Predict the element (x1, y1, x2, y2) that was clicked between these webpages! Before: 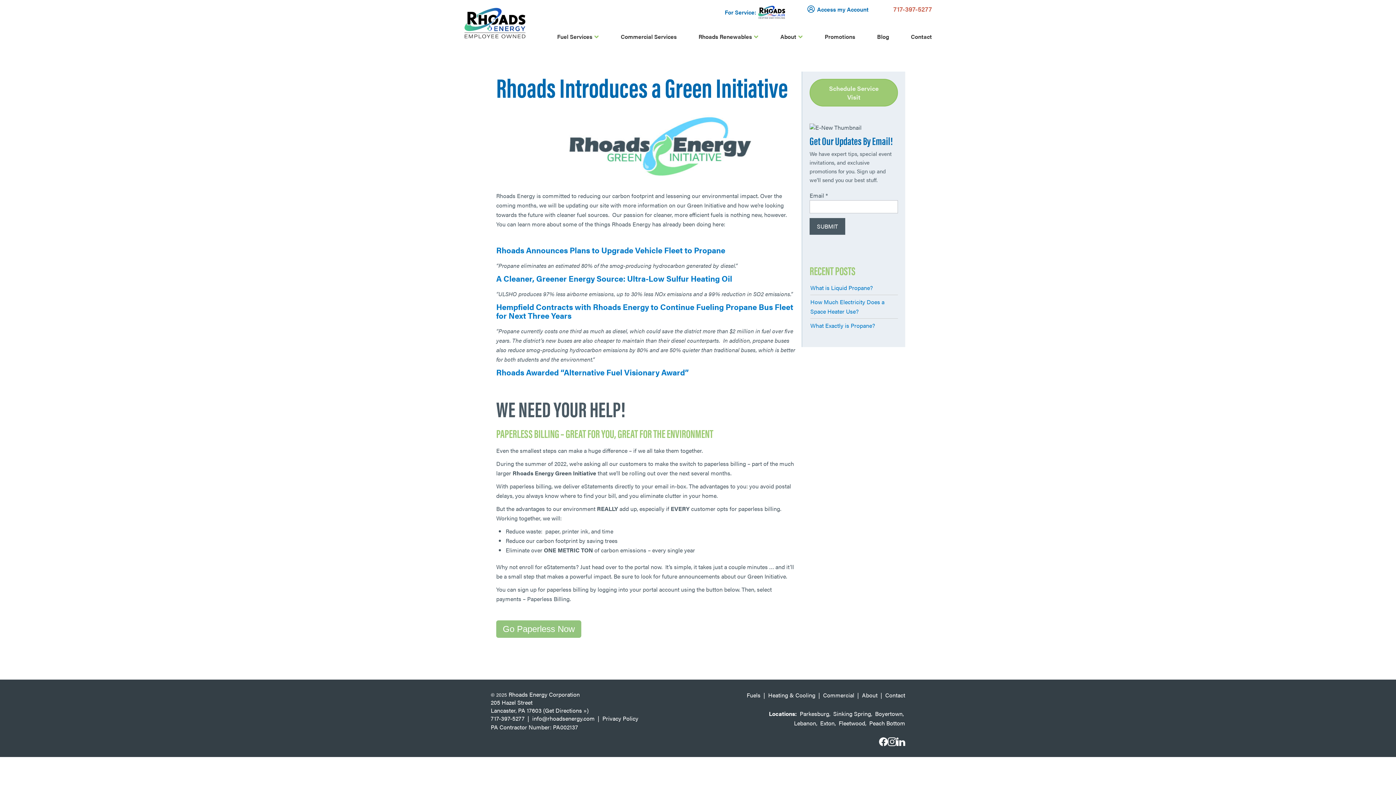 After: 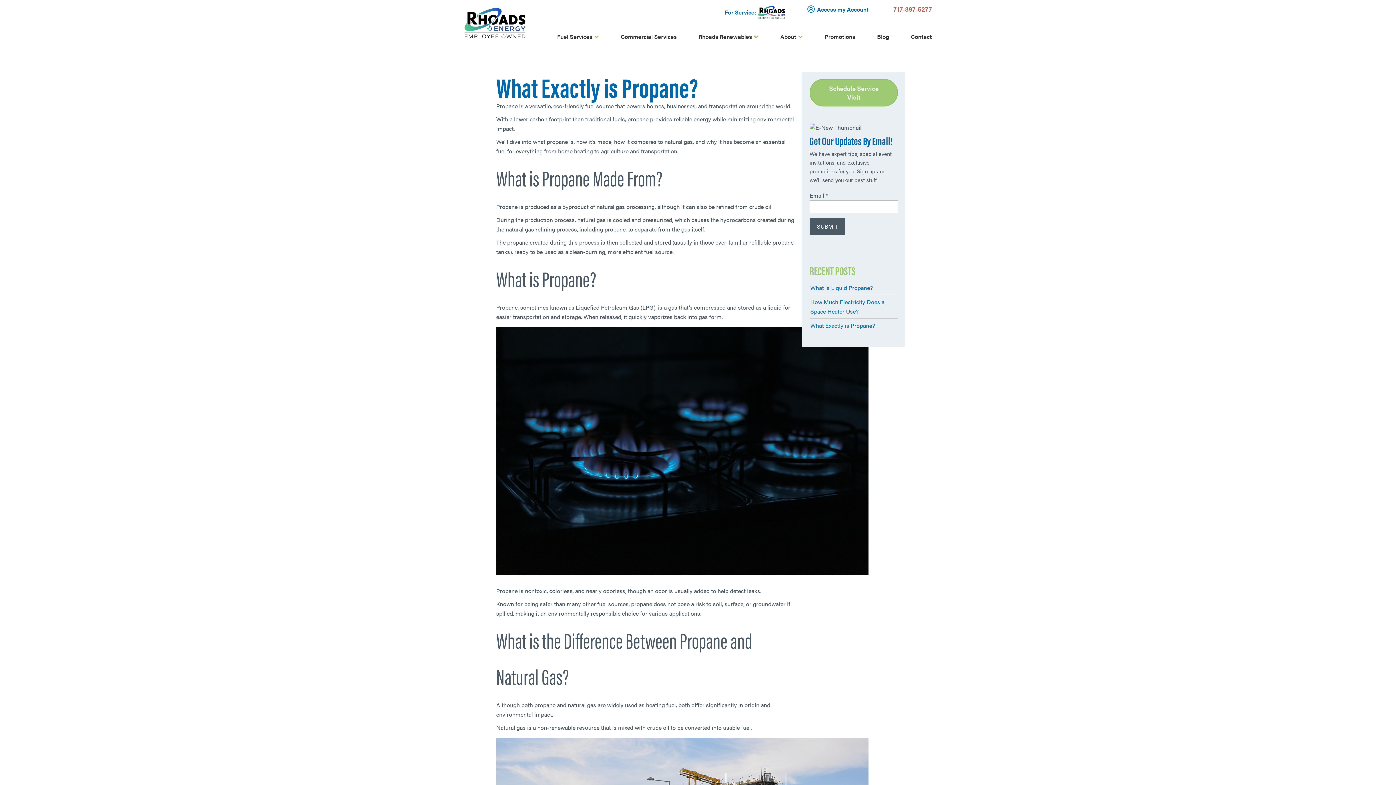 Action: bbox: (810, 321, 875, 329) label: What Exactly is Propane?